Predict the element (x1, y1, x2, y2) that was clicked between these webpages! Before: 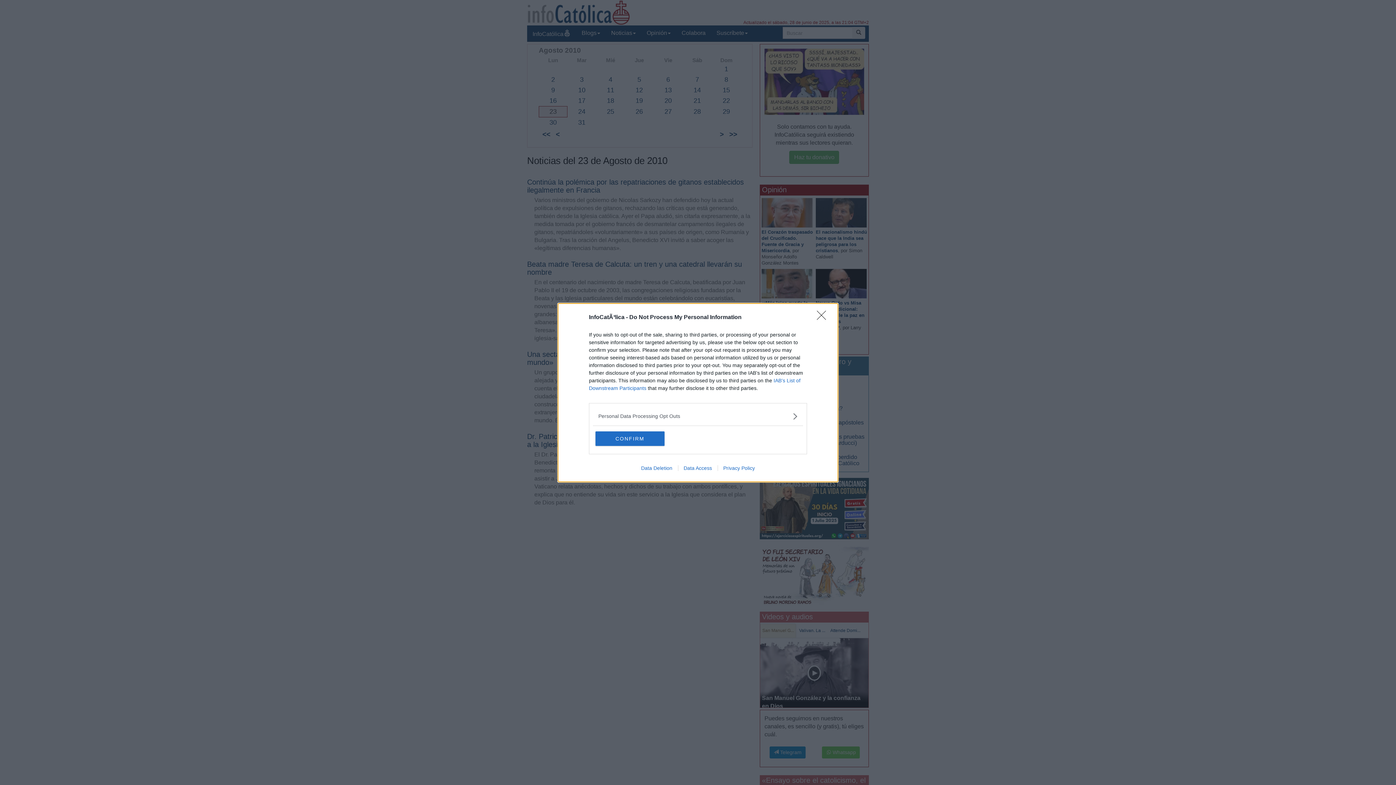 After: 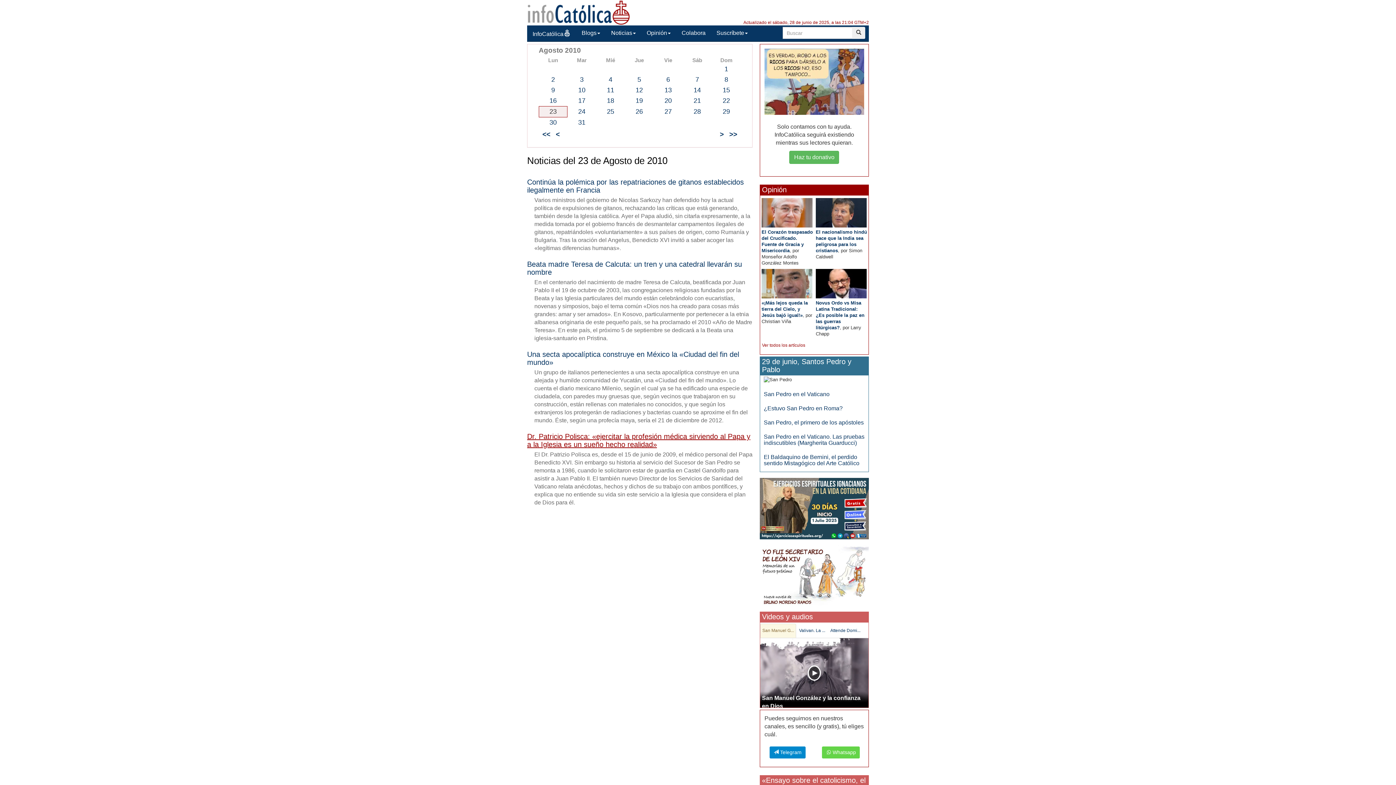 Action: bbox: (595, 431, 664, 446) label: CONFIRM